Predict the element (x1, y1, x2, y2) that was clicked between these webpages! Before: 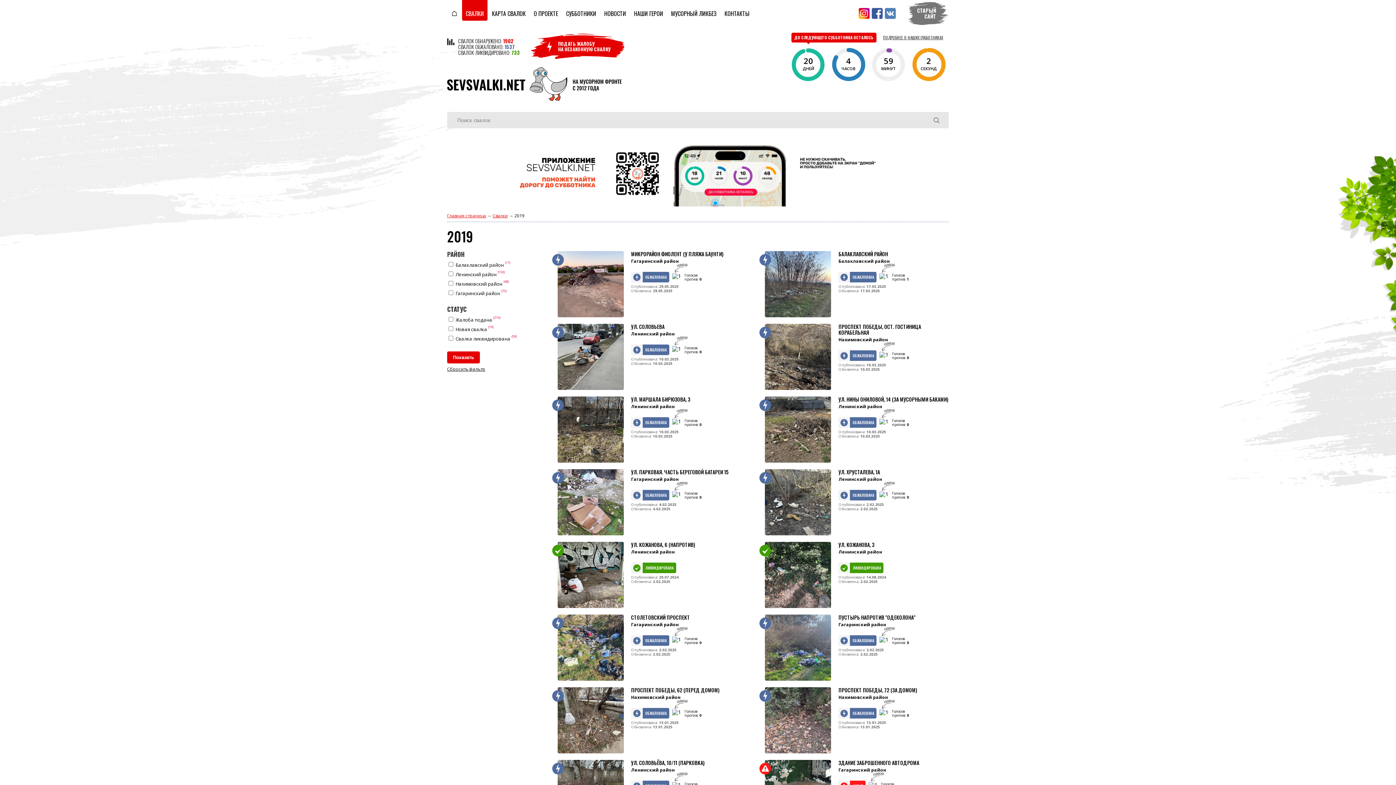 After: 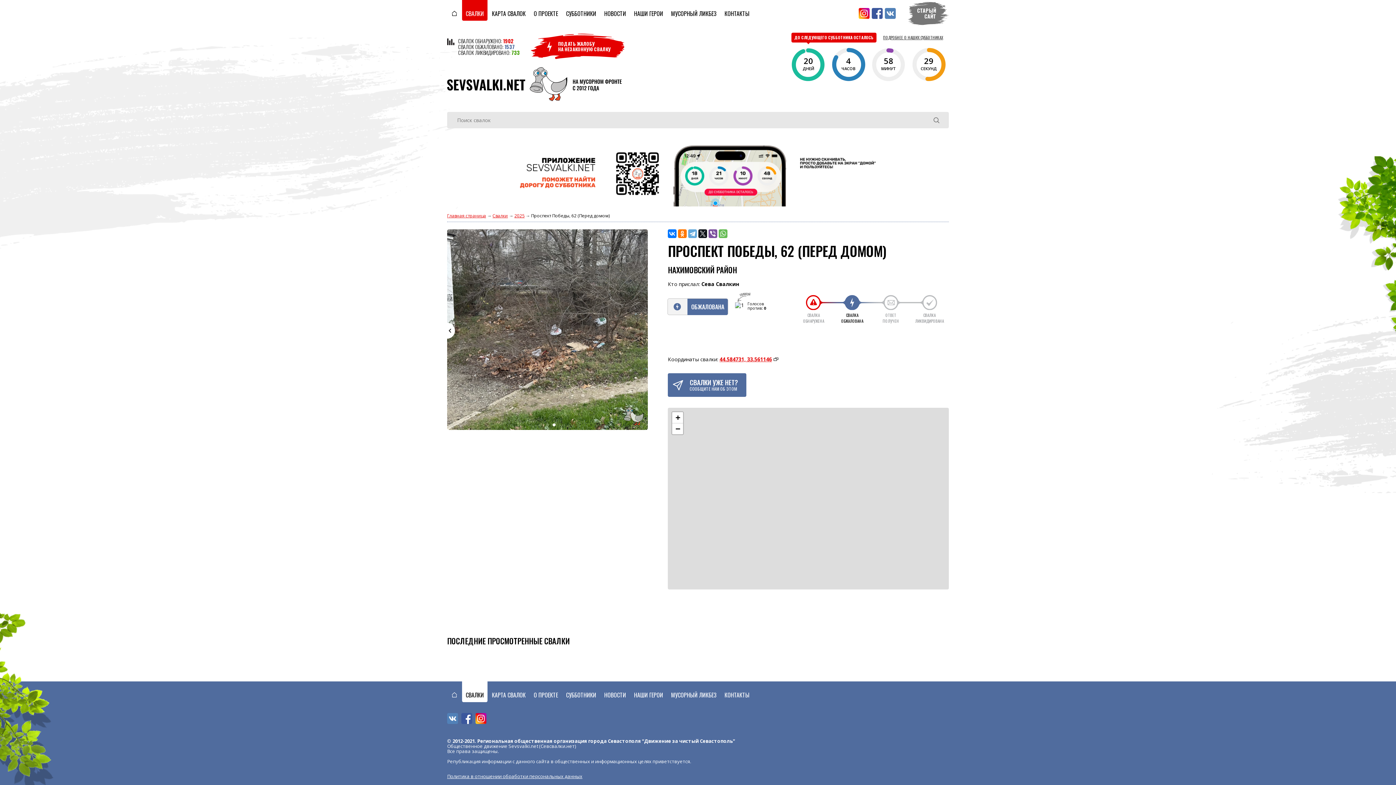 Action: label: ПРОСПЕКТ ПОБЕДЫ, 62 (ПЕРЕД ДОМОМ) bbox: (631, 687, 741, 693)